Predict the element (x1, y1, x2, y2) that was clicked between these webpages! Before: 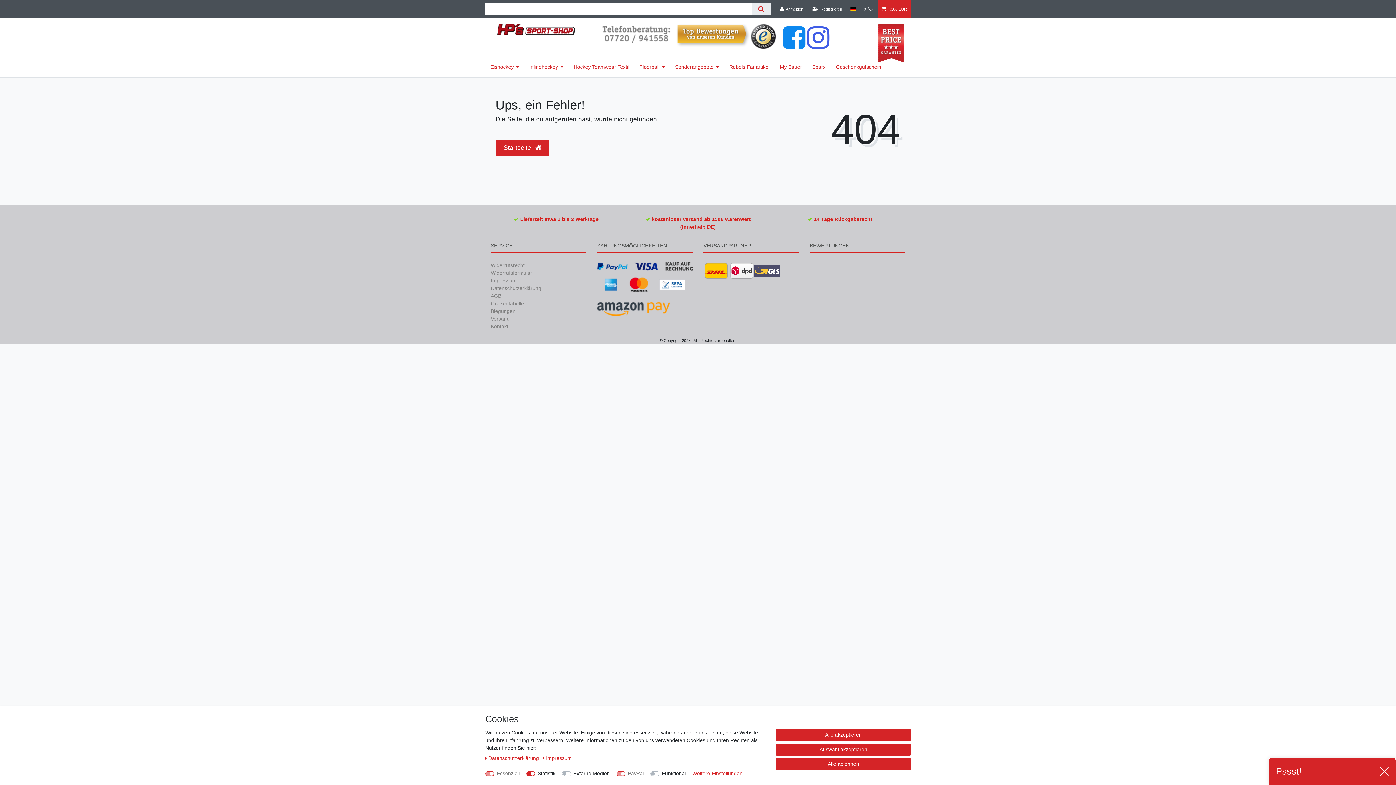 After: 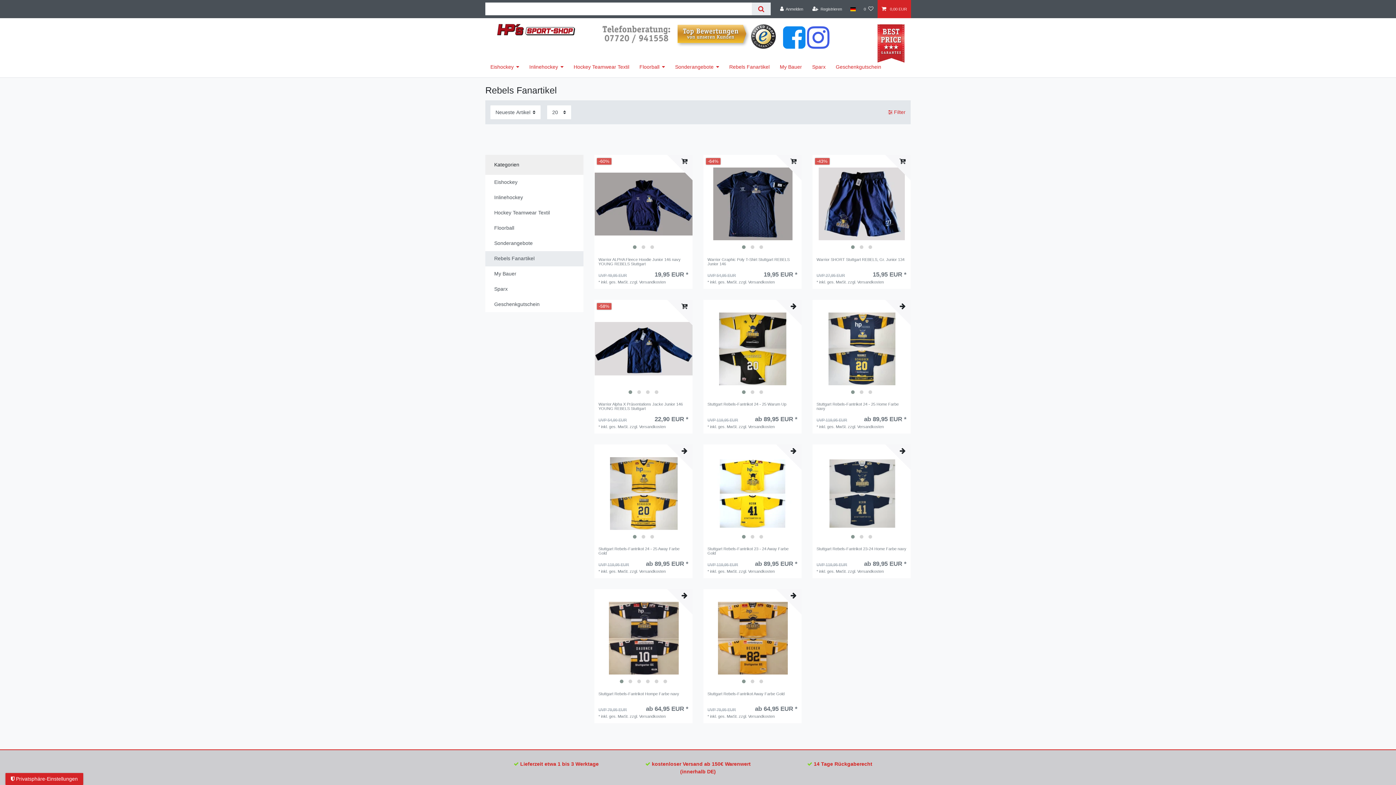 Action: bbox: (724, 56, 774, 77) label: Rebels Fanartikel